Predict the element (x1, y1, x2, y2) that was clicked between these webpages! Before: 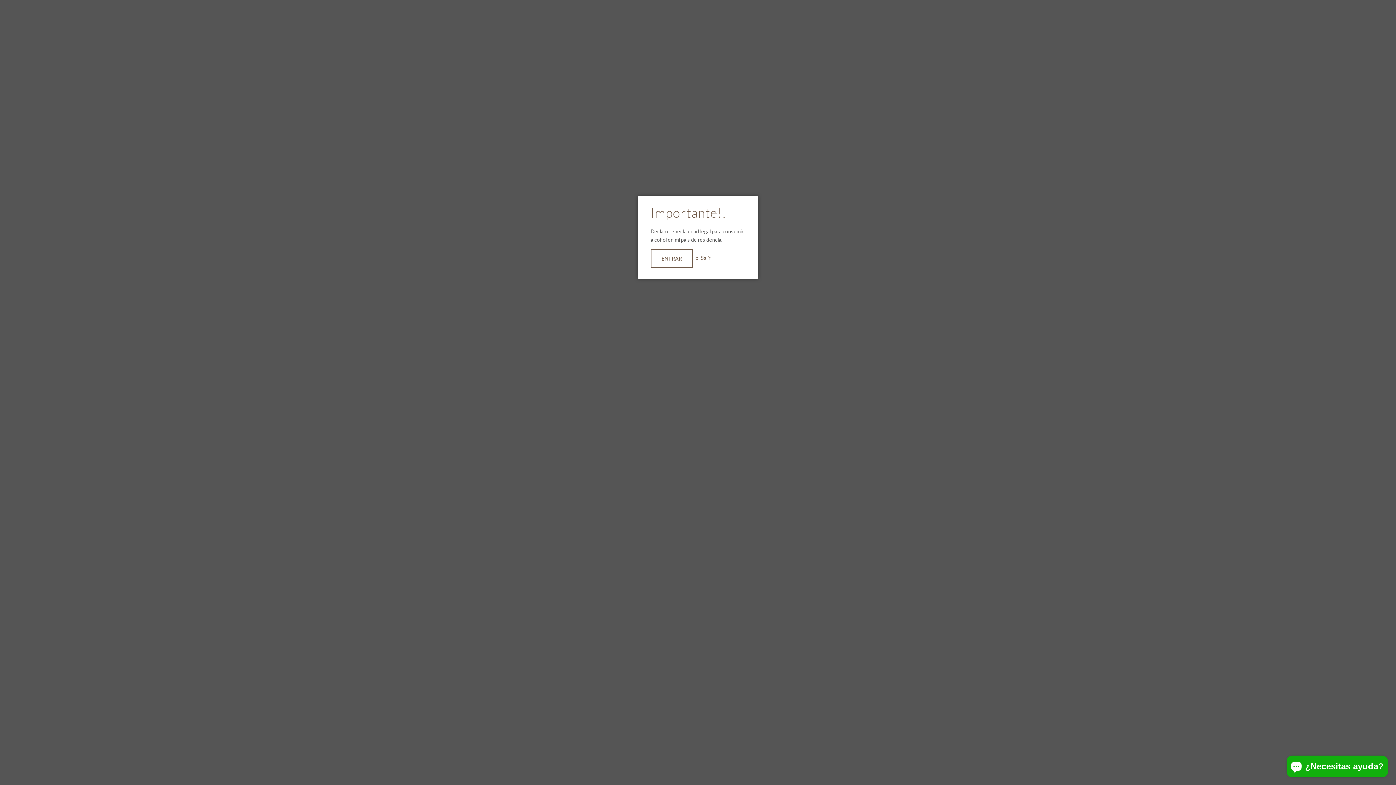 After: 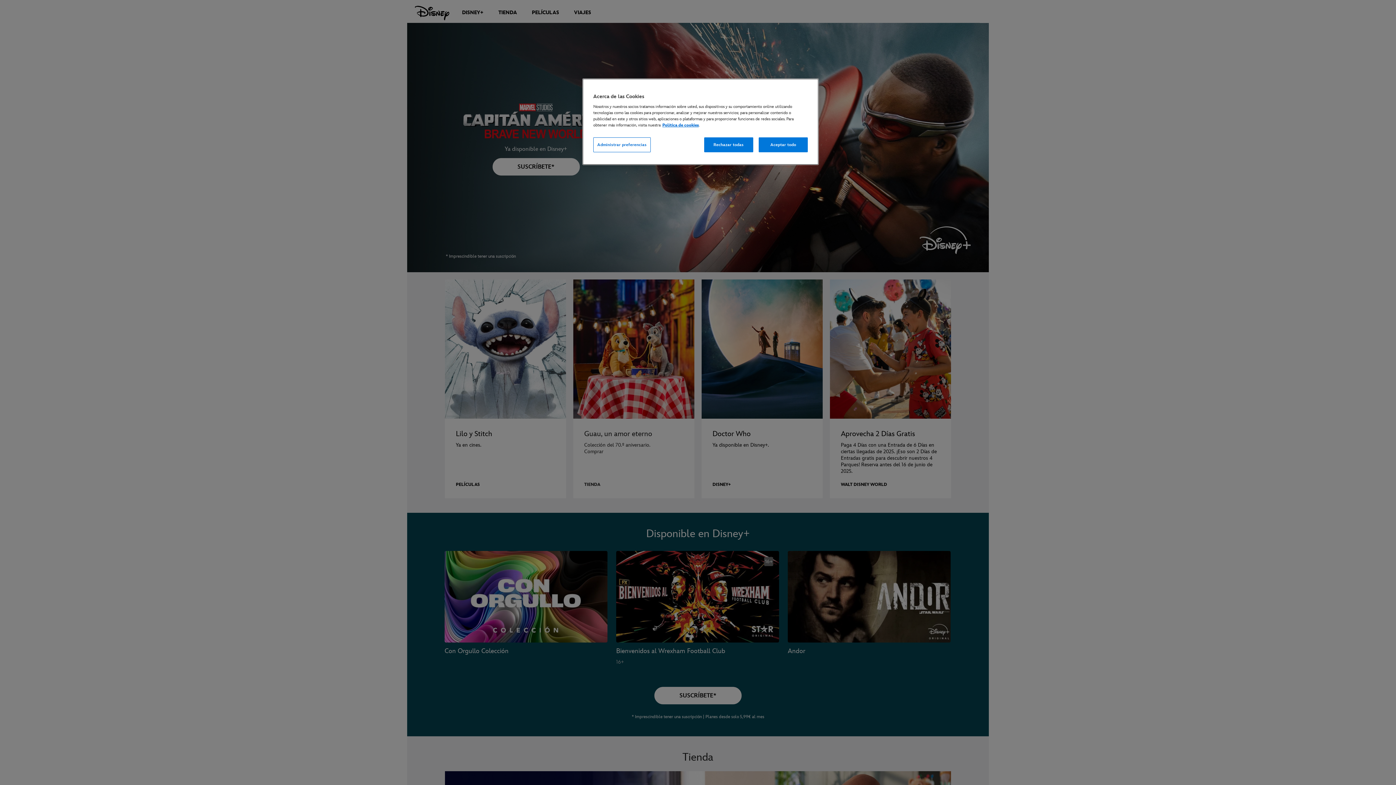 Action: label: Salir bbox: (701, 254, 710, 261)